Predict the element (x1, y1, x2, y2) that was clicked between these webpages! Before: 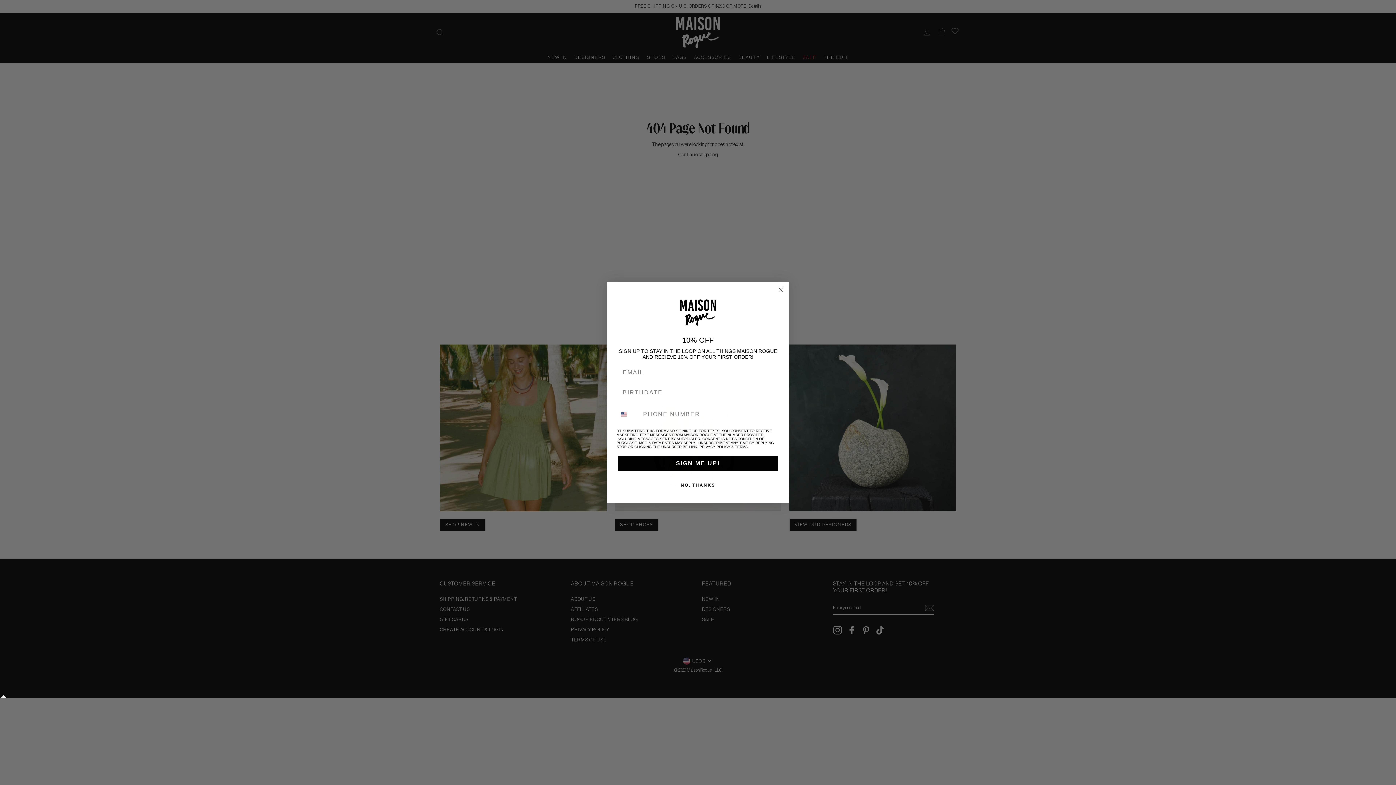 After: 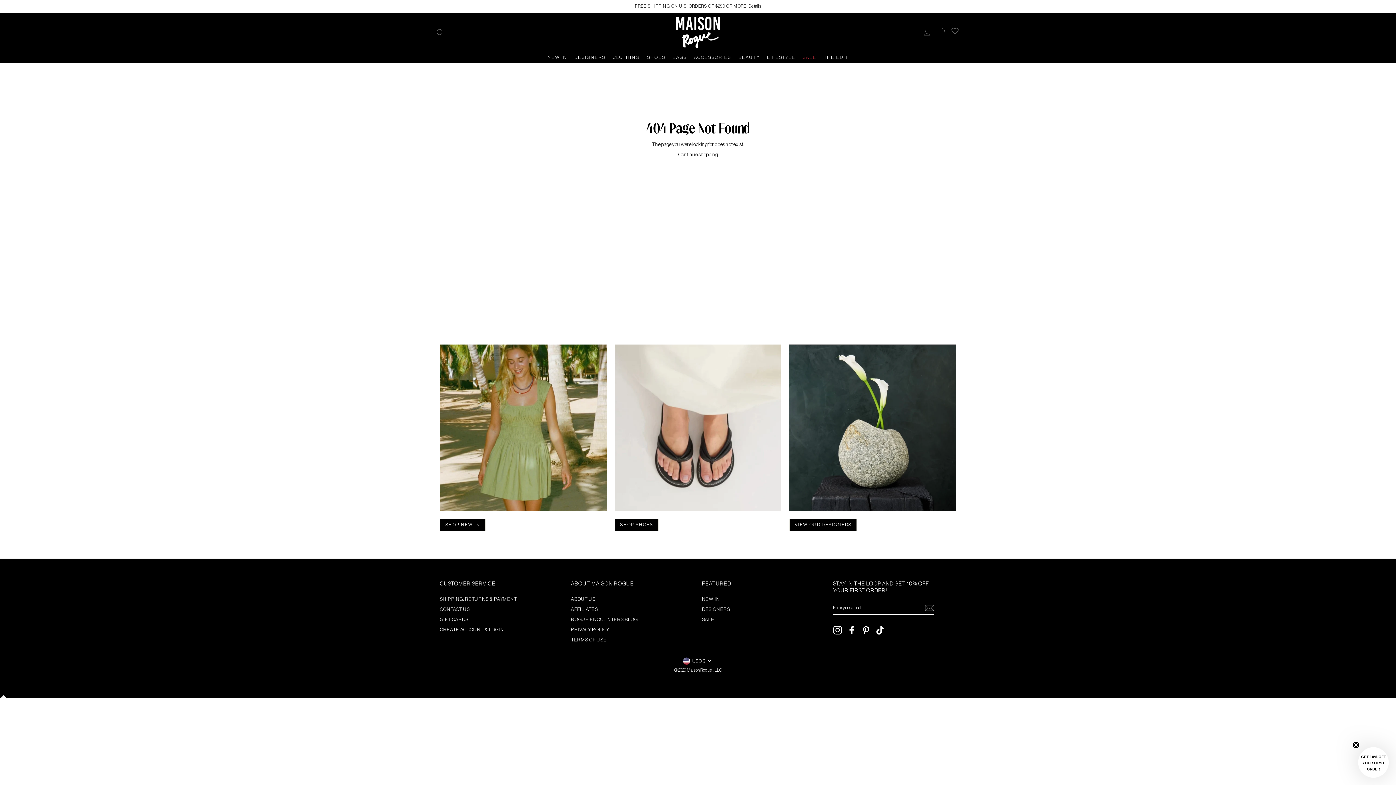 Action: bbox: (776, 285, 785, 294) label: Close dialog